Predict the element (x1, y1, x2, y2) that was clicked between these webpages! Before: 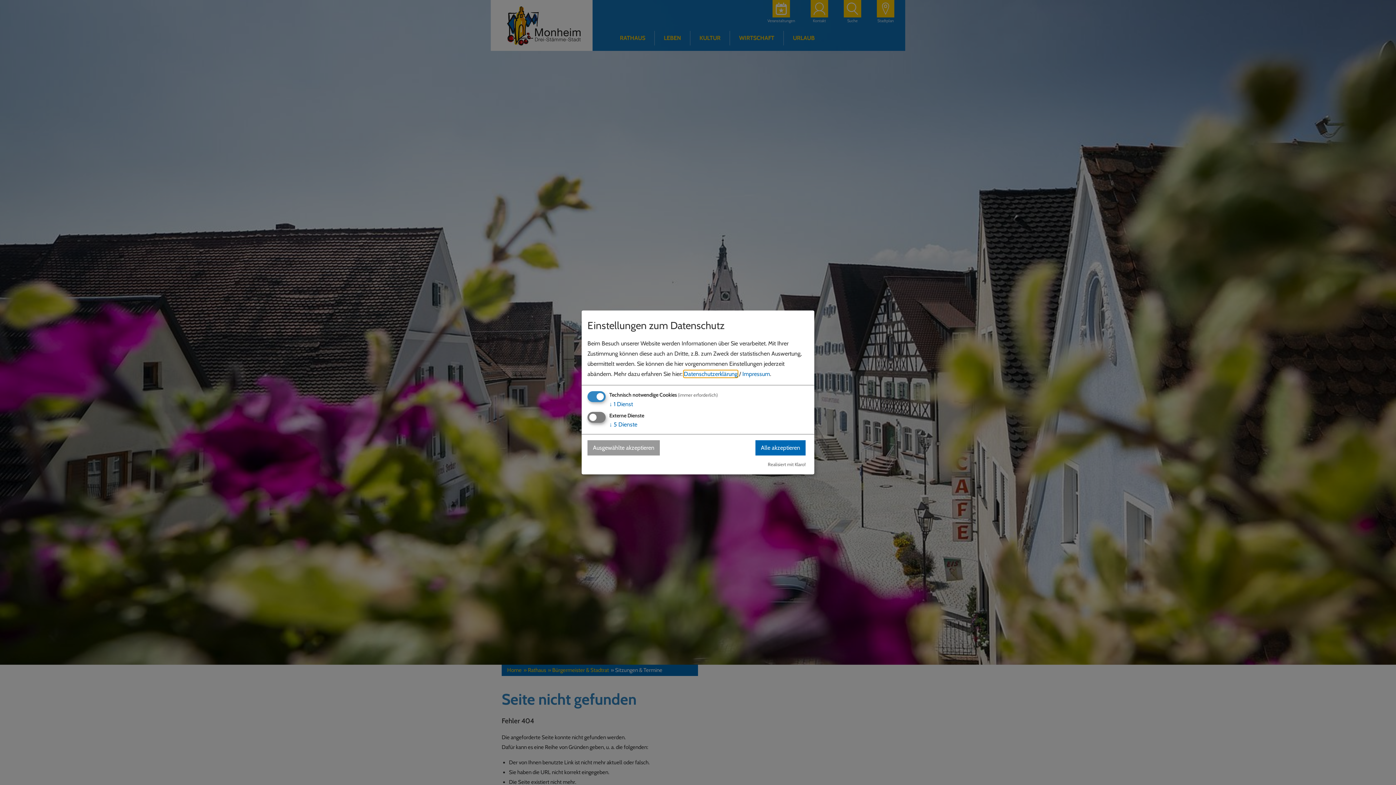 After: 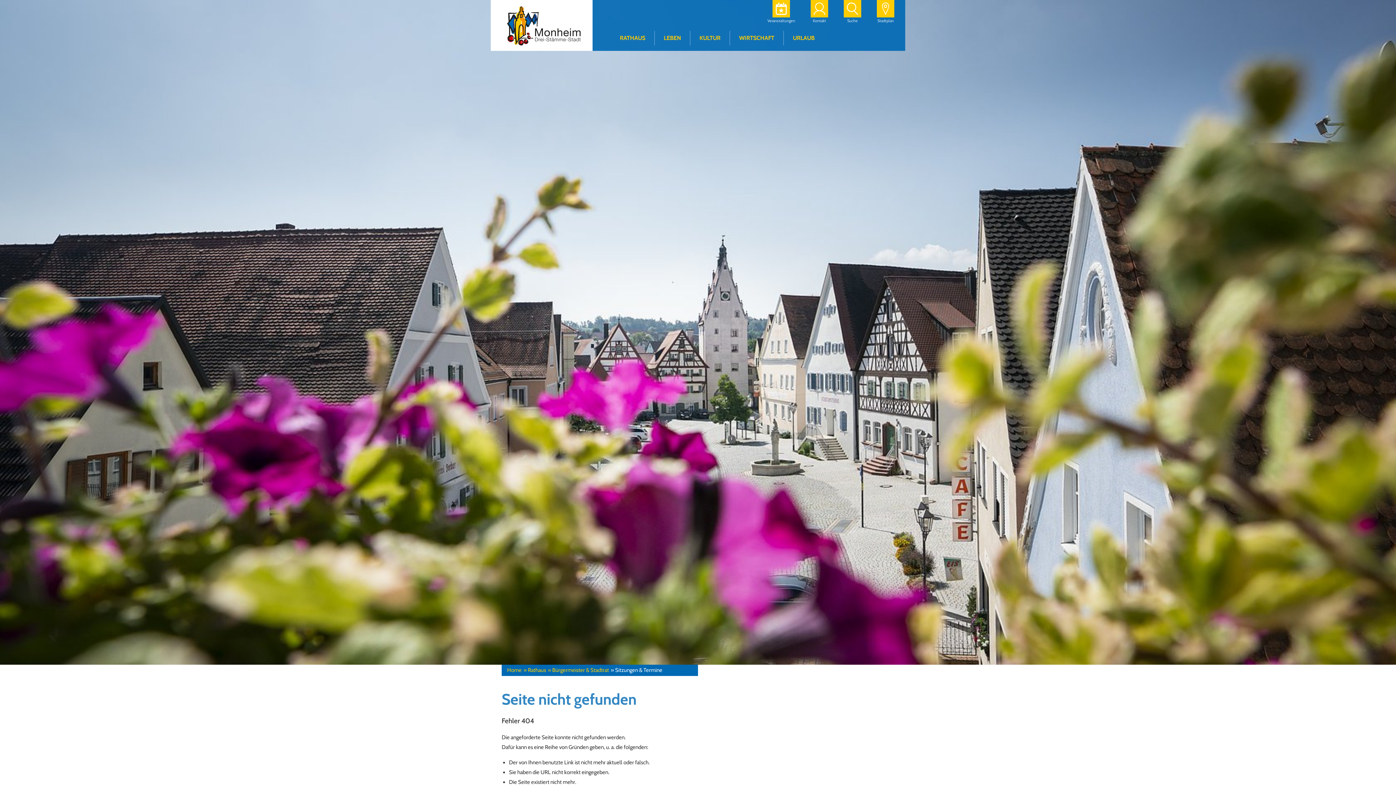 Action: label: Ausgewählte akzeptieren bbox: (587, 440, 660, 455)